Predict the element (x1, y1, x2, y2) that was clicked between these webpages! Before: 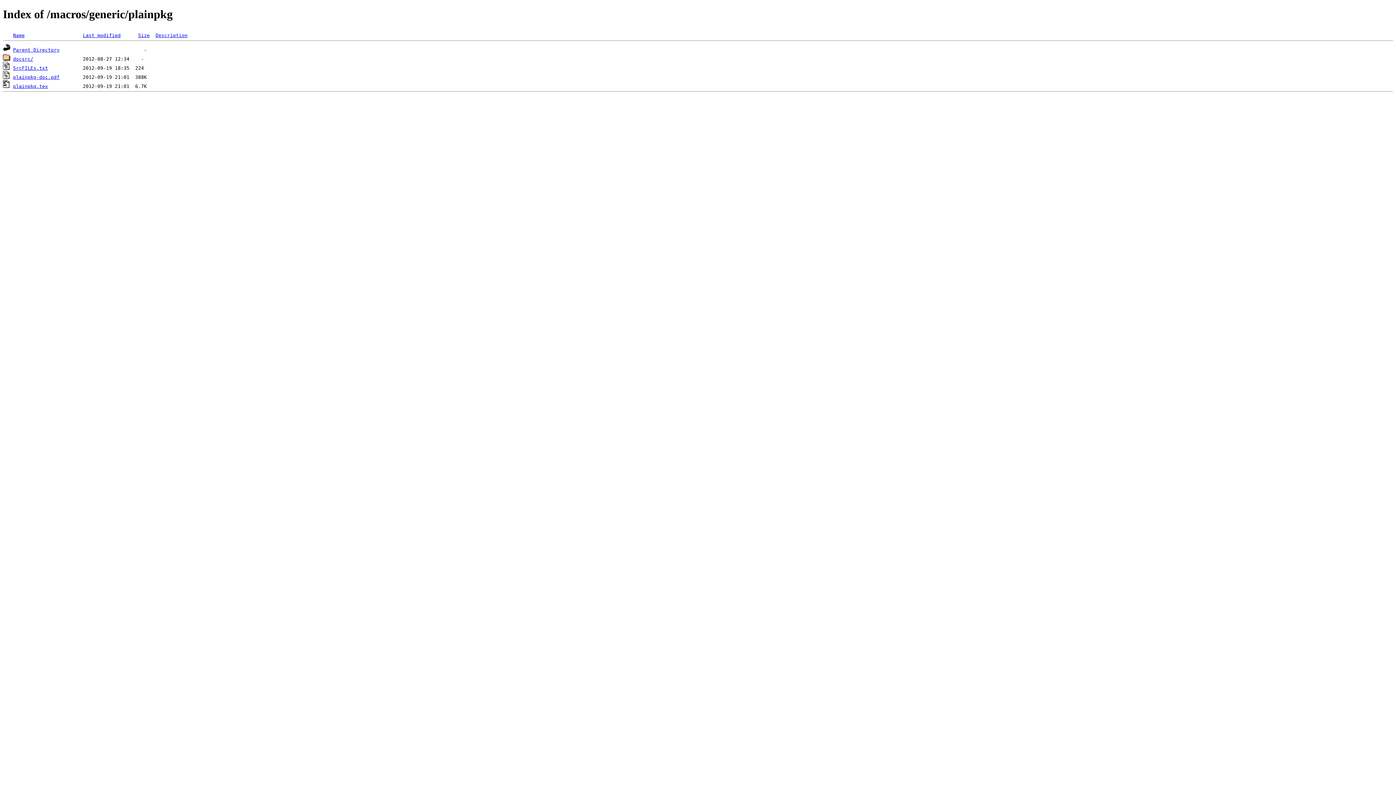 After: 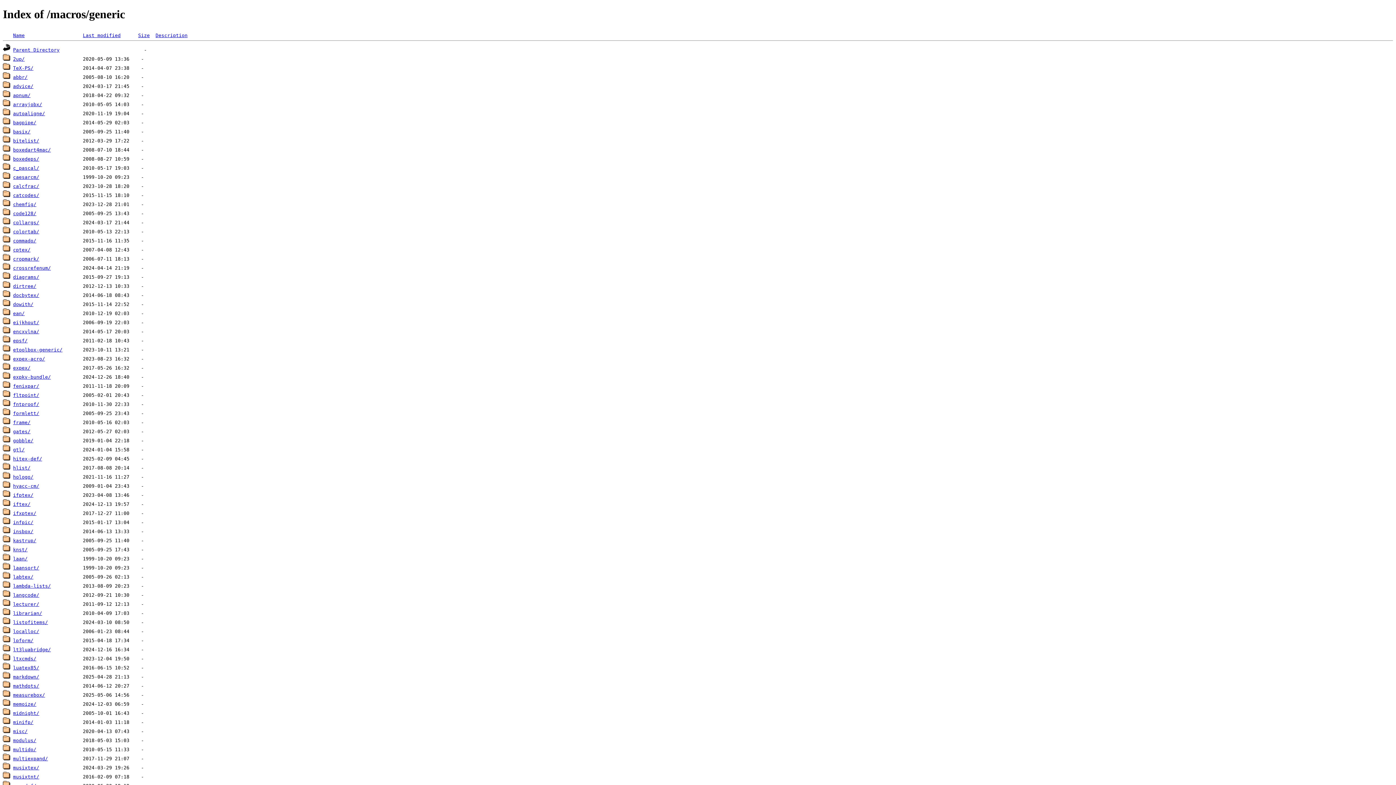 Action: label: Parent Directory bbox: (13, 47, 59, 52)